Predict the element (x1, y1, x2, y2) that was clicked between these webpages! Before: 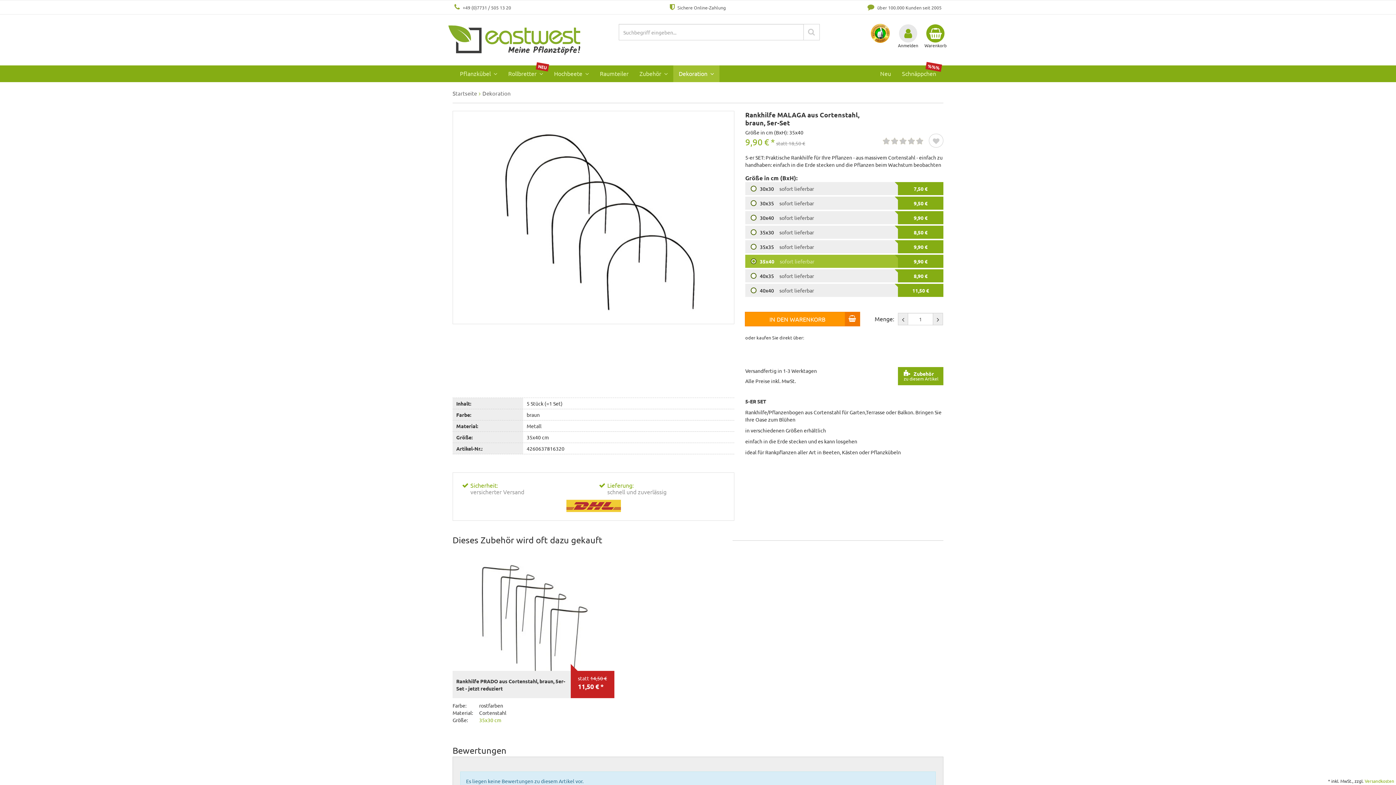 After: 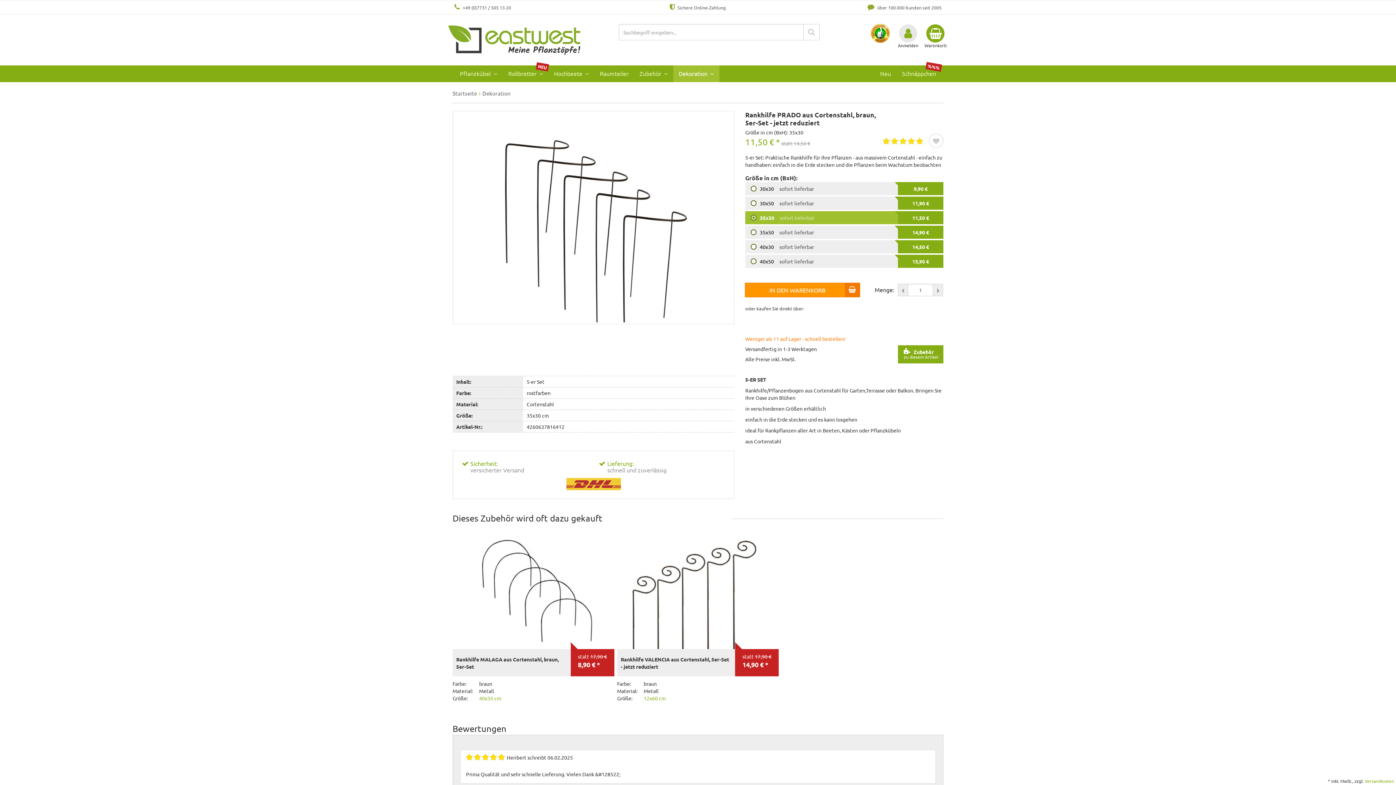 Action: bbox: (456, 677, 567, 692) label: Rankhilfe PRADO aus Cortenstahl, braun, 5er-Set - jetzt reduziert